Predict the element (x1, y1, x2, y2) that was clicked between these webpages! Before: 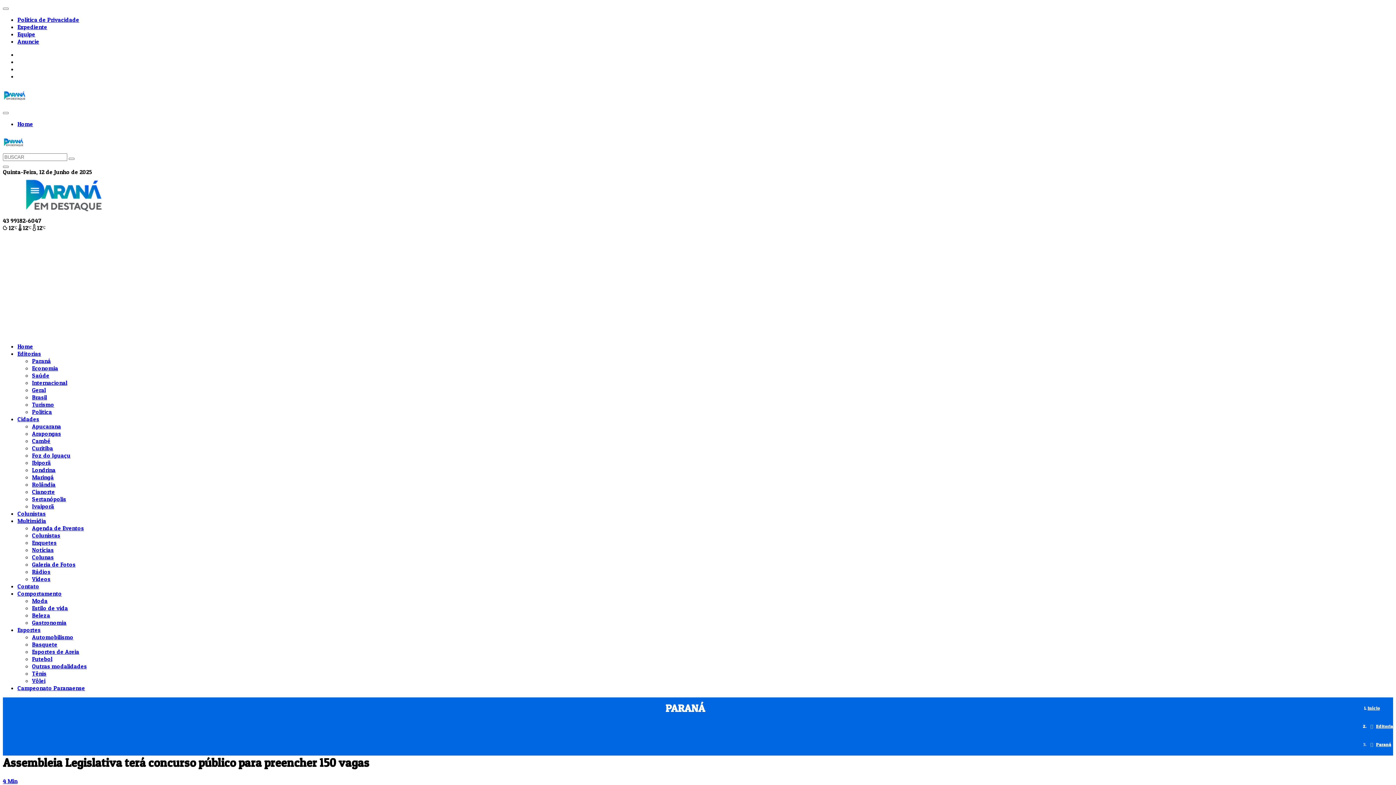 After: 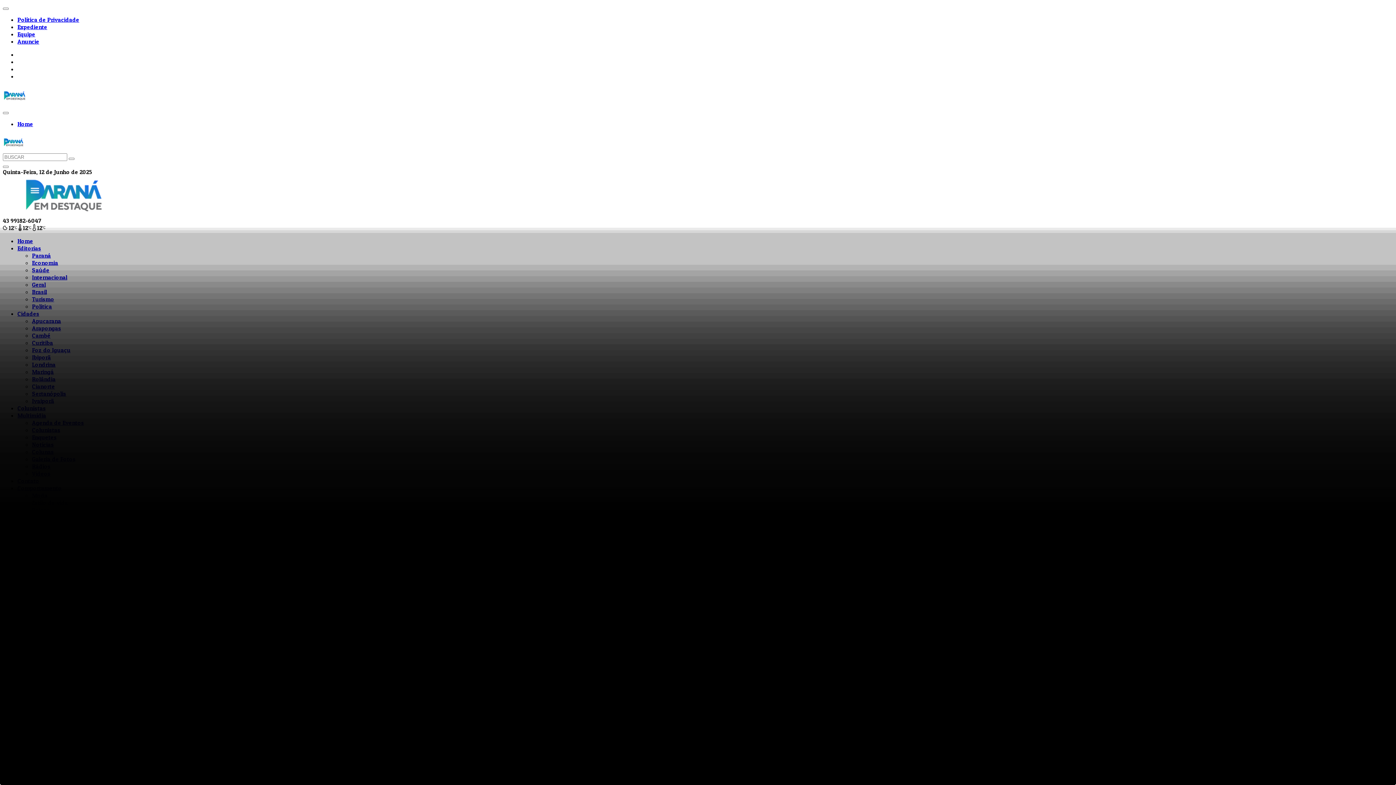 Action: bbox: (32, 393, 46, 401) label: Brasil